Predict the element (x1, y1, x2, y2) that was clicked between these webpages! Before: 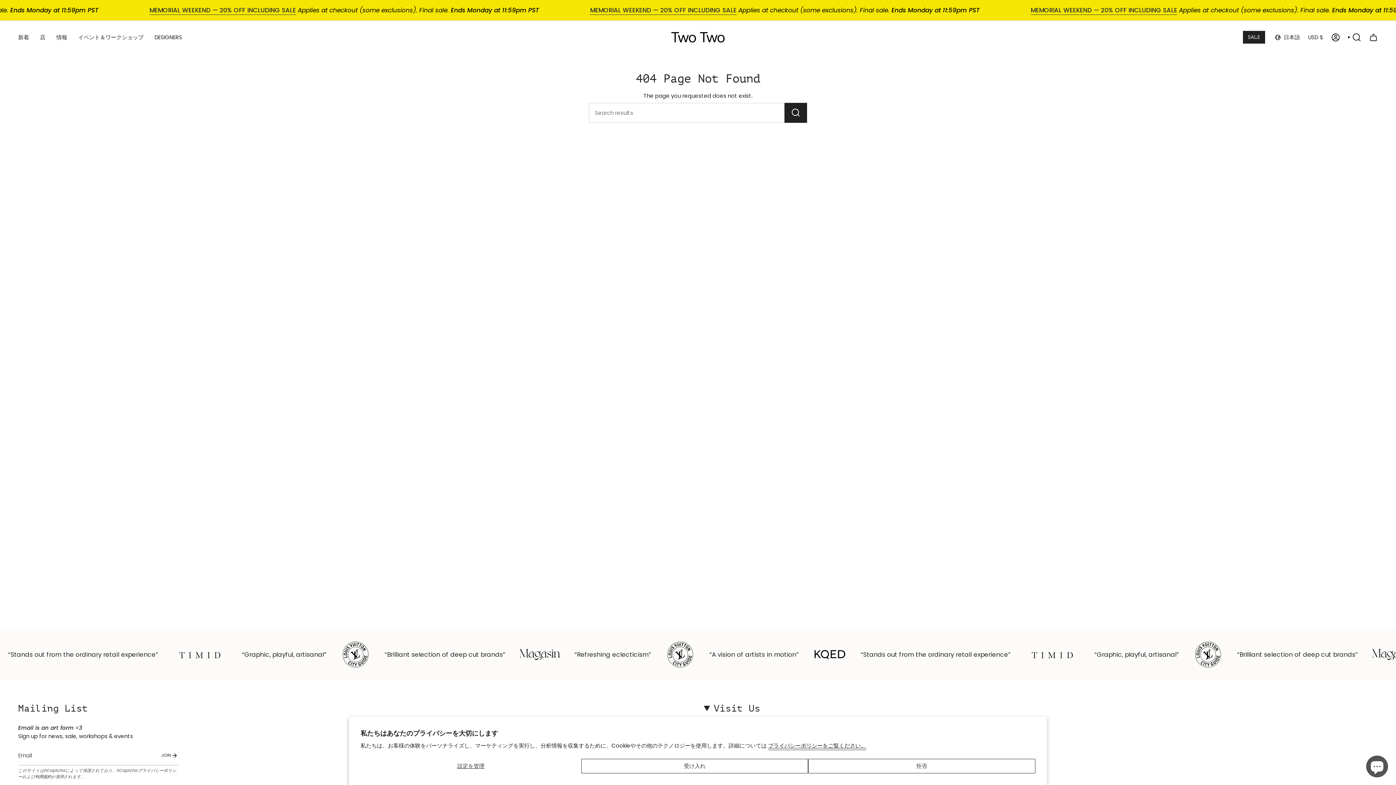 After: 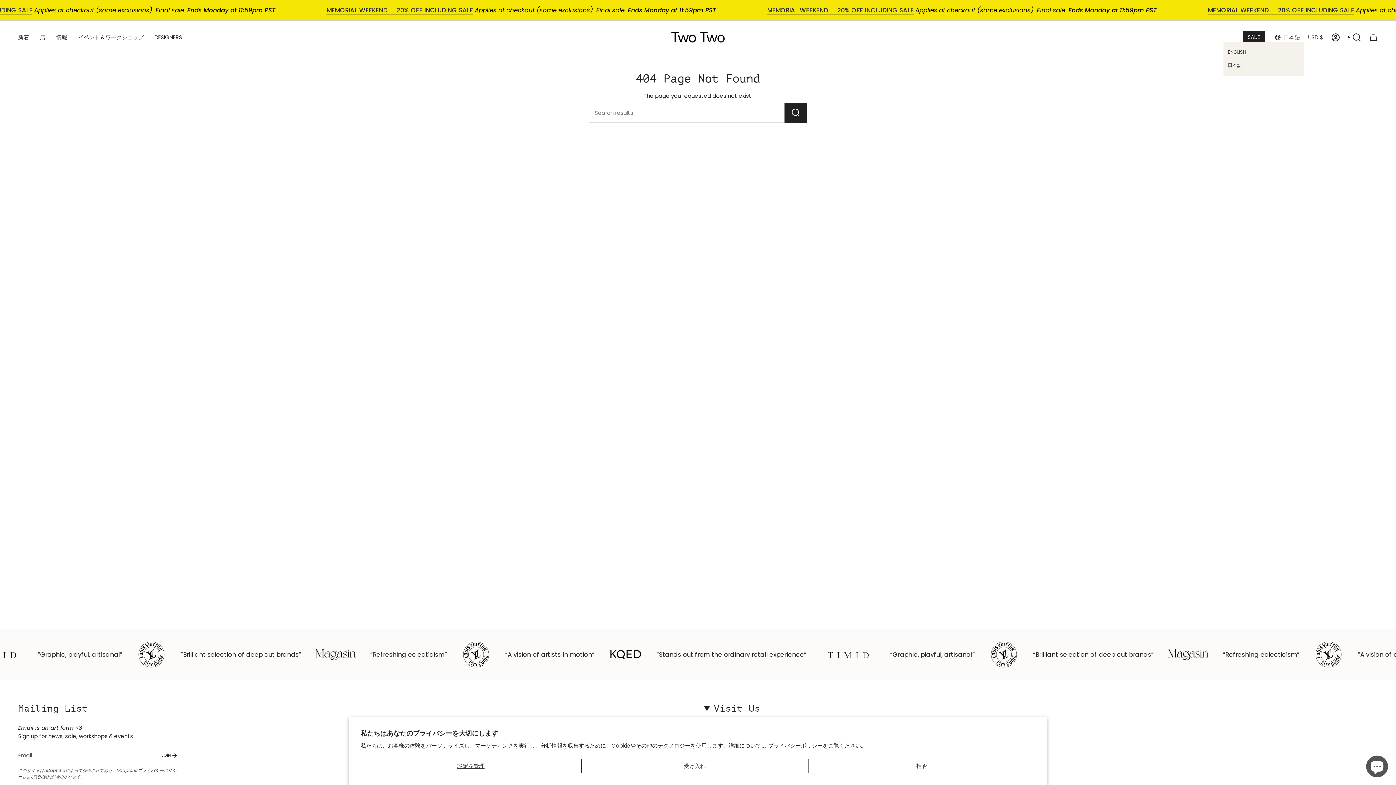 Action: bbox: (1271, 32, 1304, 41) label: 日本語